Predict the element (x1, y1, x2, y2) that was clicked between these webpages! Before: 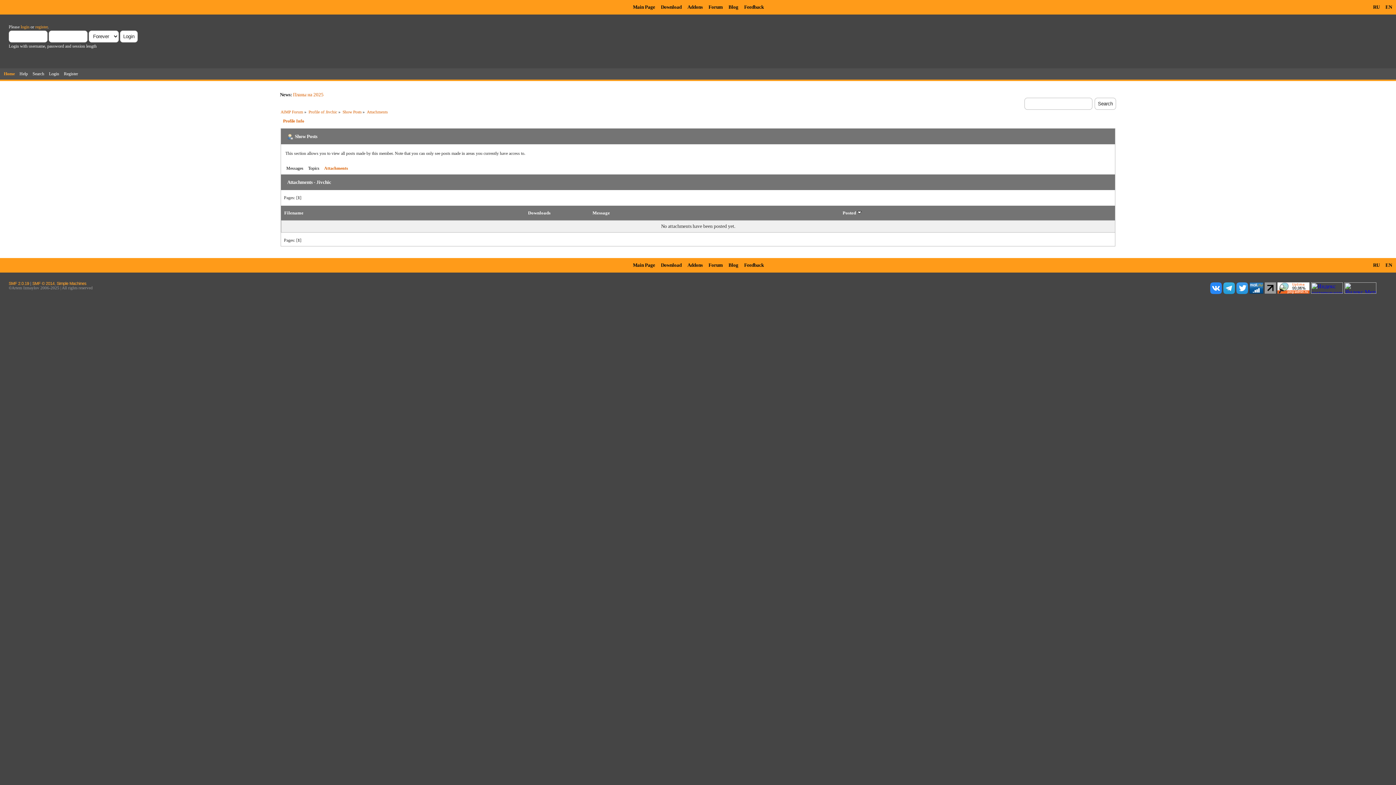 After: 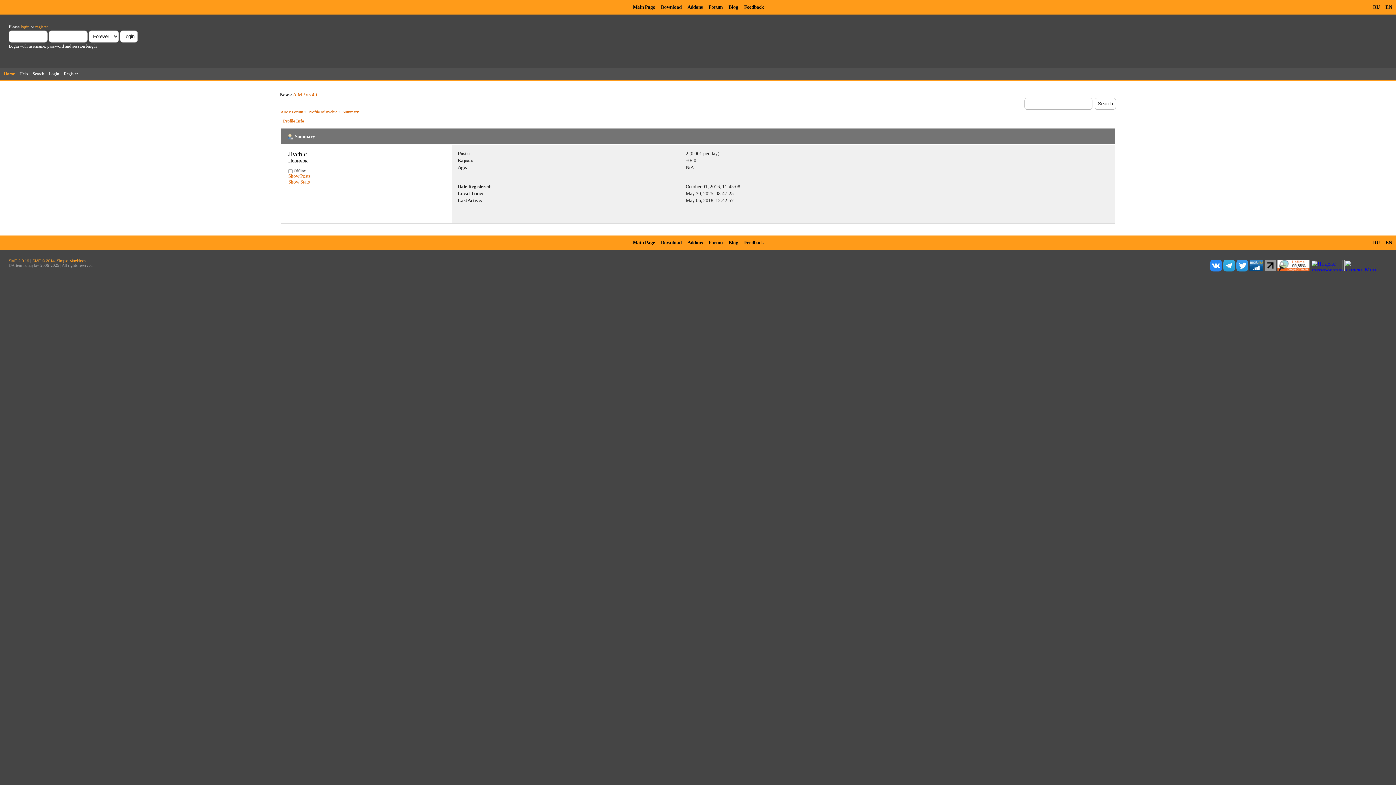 Action: label: Profile of Jivchic bbox: (308, 109, 337, 114)